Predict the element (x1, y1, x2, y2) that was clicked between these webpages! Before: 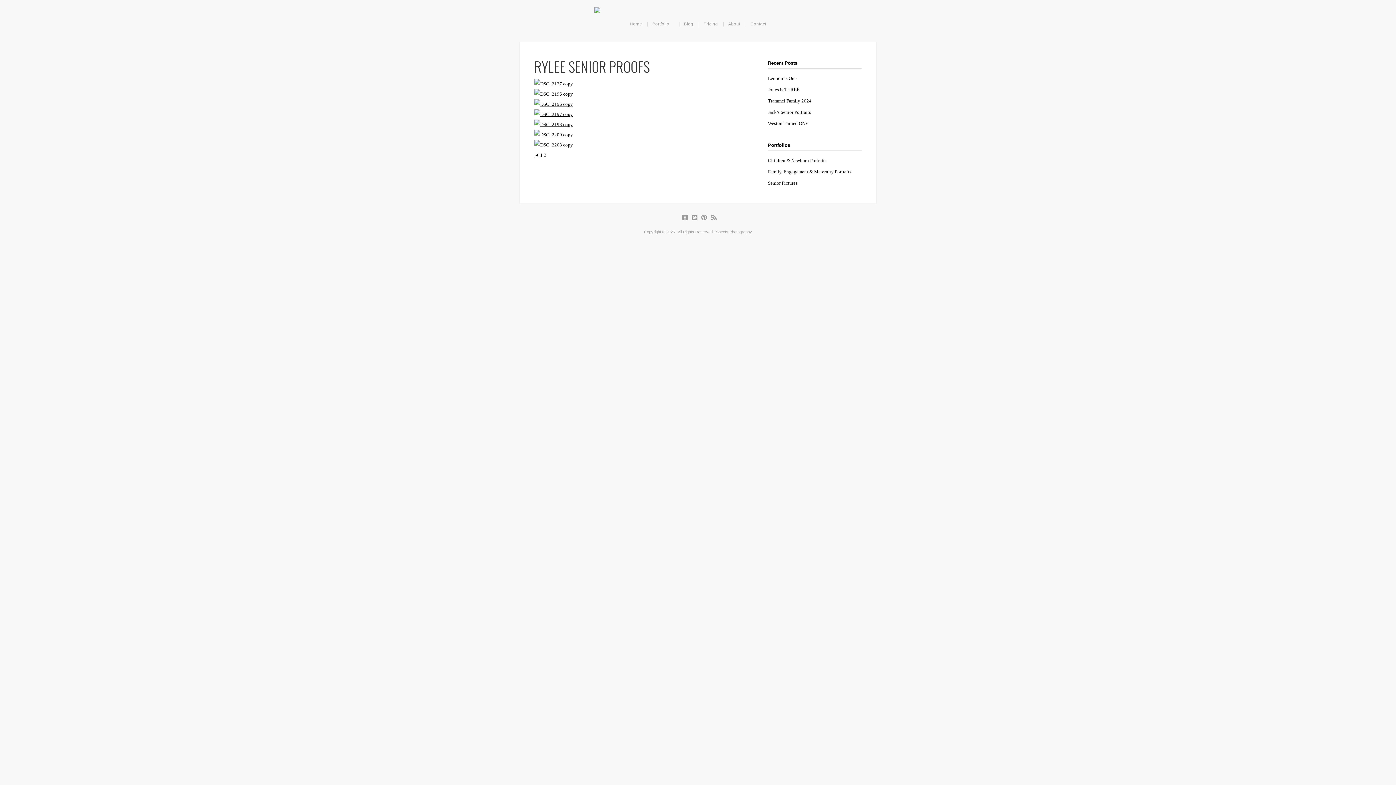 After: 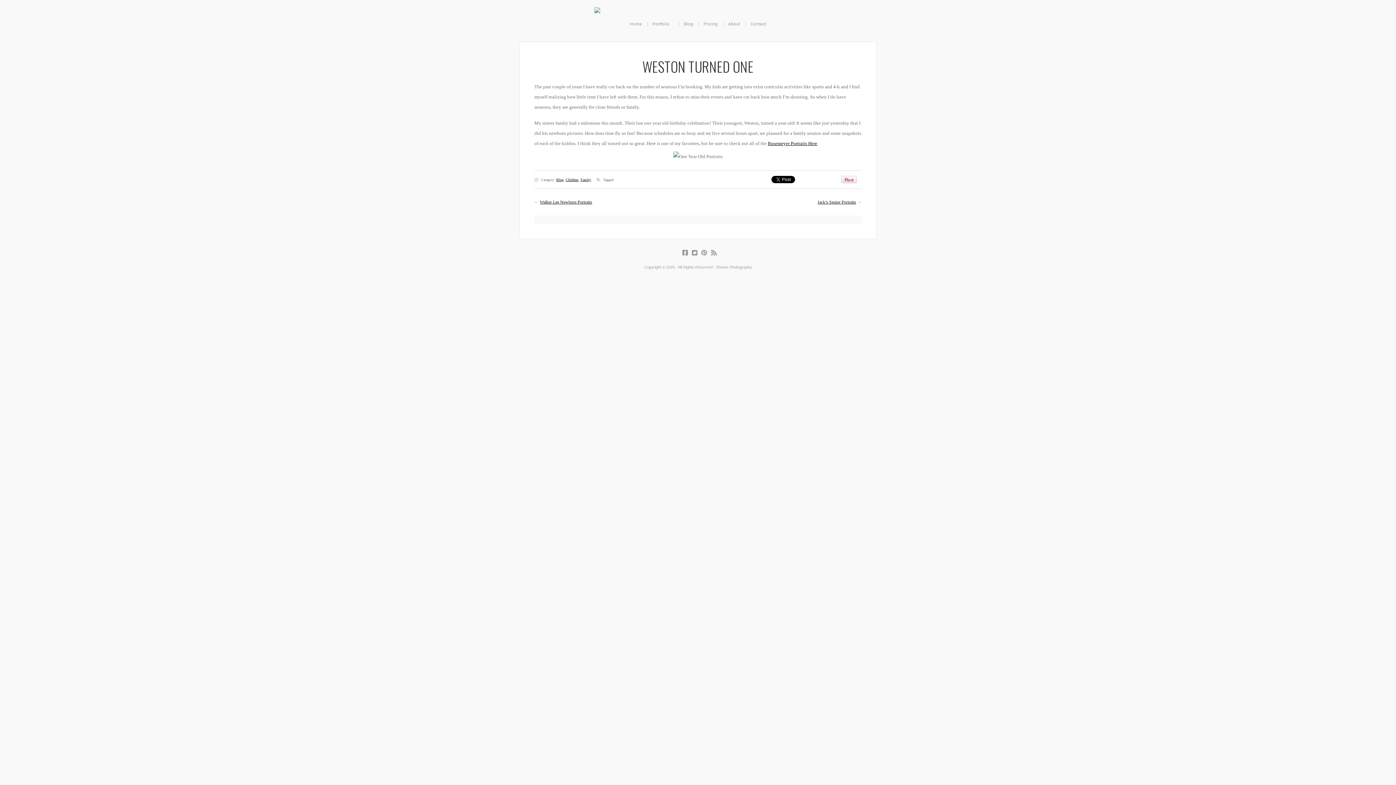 Action: label: Weston Turned ONE bbox: (768, 118, 861, 129)